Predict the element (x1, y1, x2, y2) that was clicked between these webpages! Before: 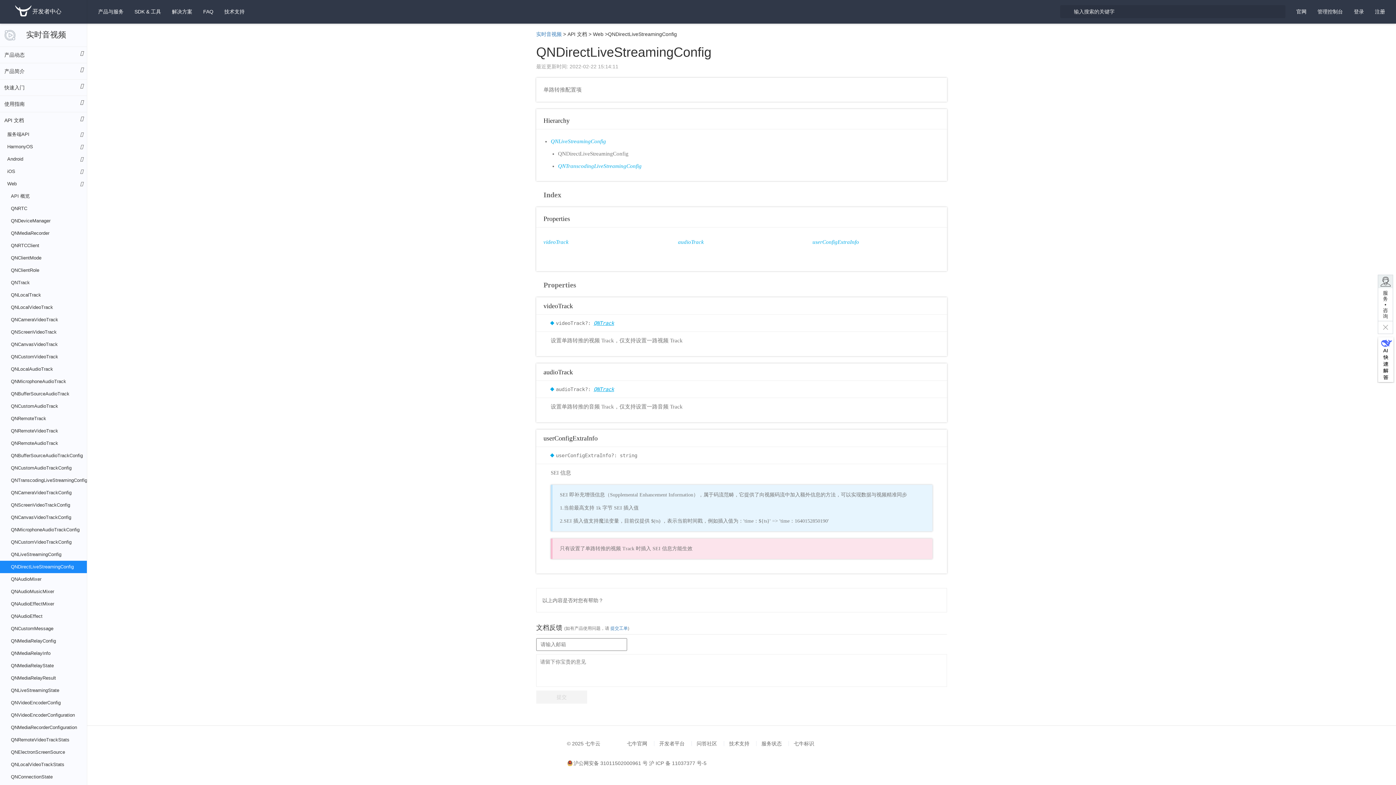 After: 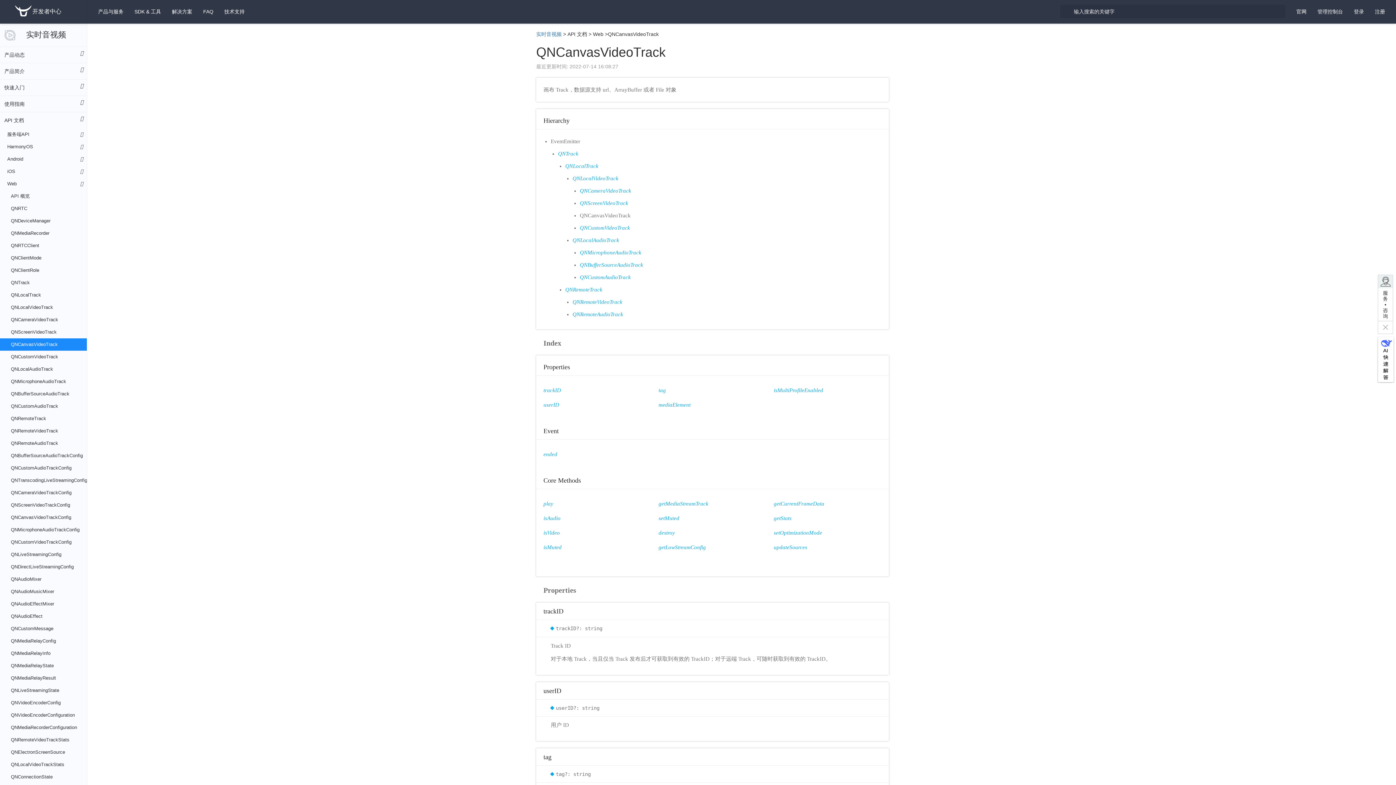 Action: label: QNCanvasVideoTrack bbox: (0, 338, 86, 350)